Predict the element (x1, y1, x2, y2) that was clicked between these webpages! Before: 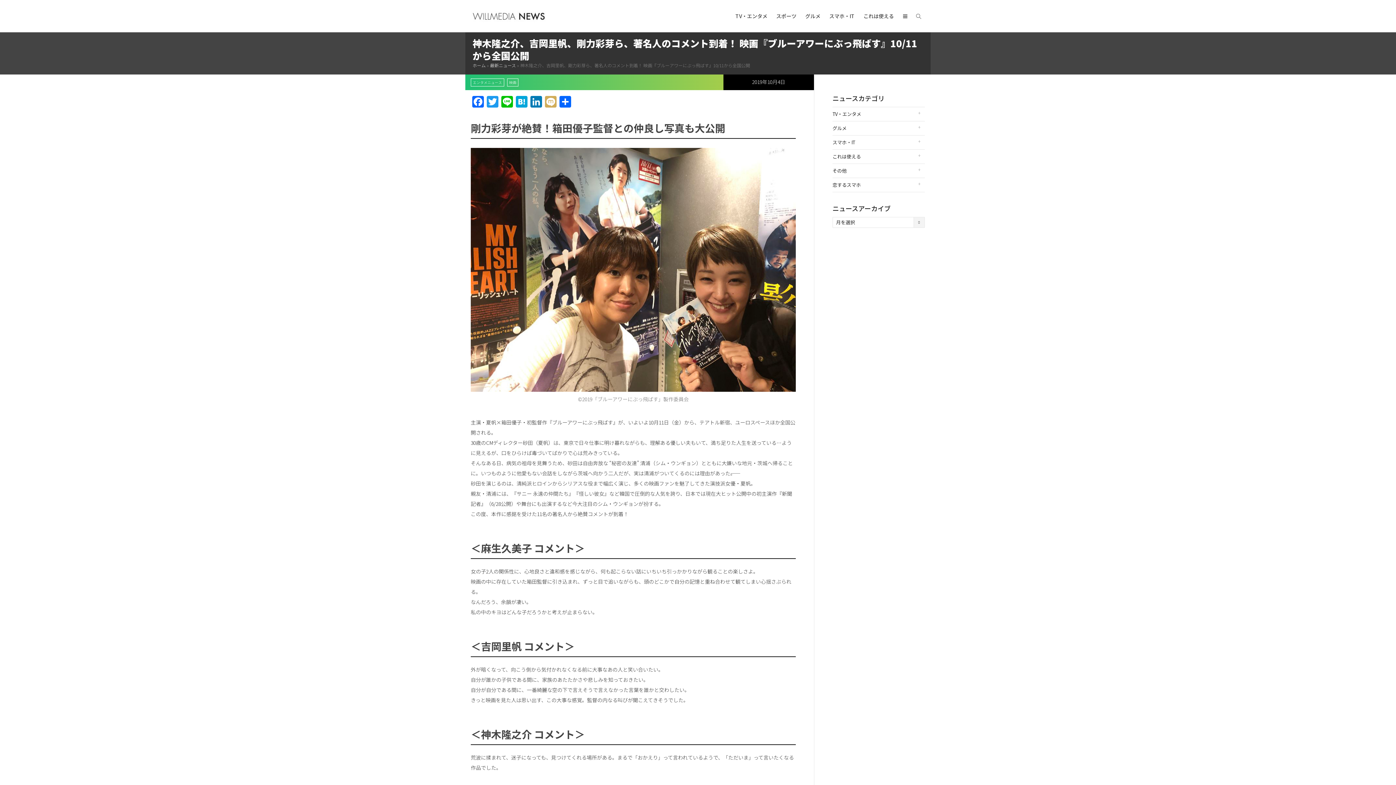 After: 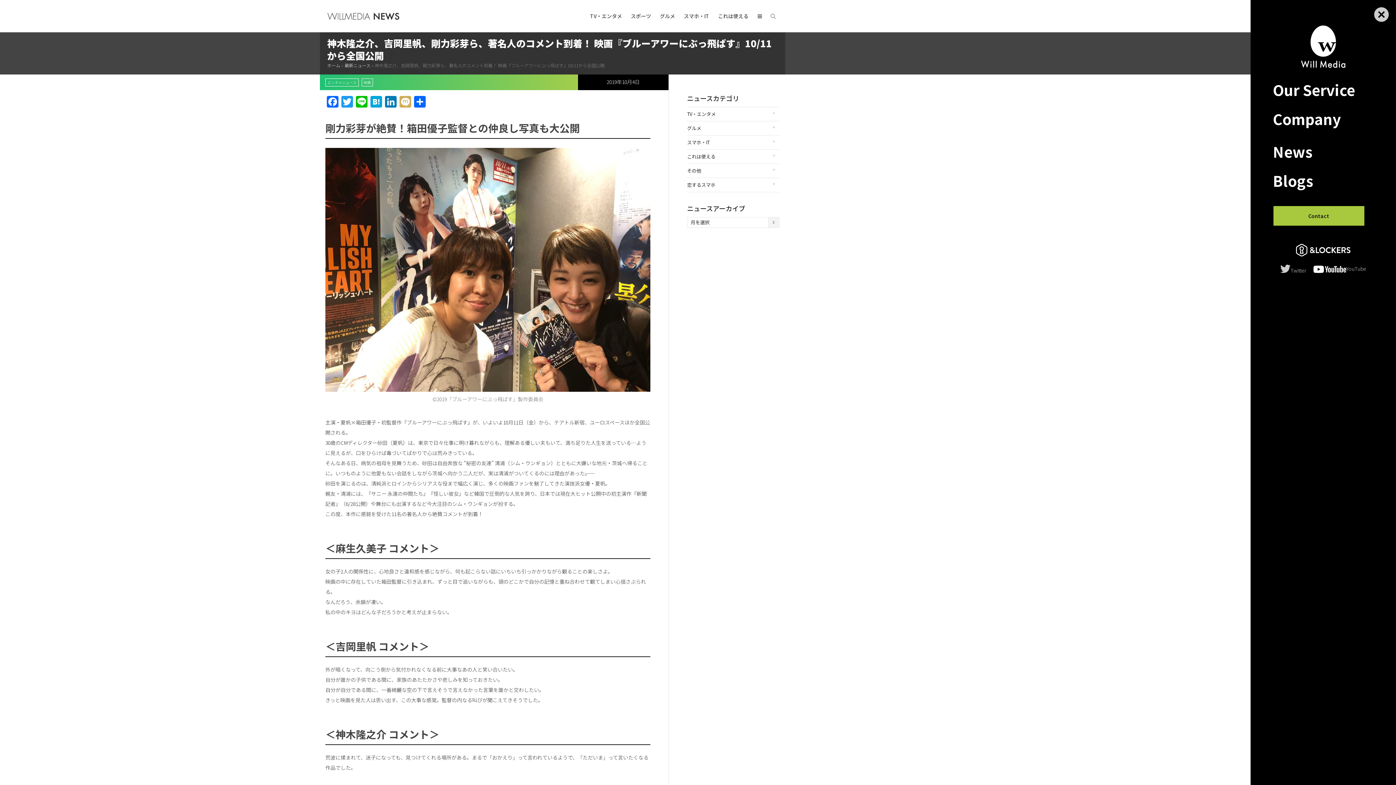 Action: bbox: (902, 0, 908, 32)